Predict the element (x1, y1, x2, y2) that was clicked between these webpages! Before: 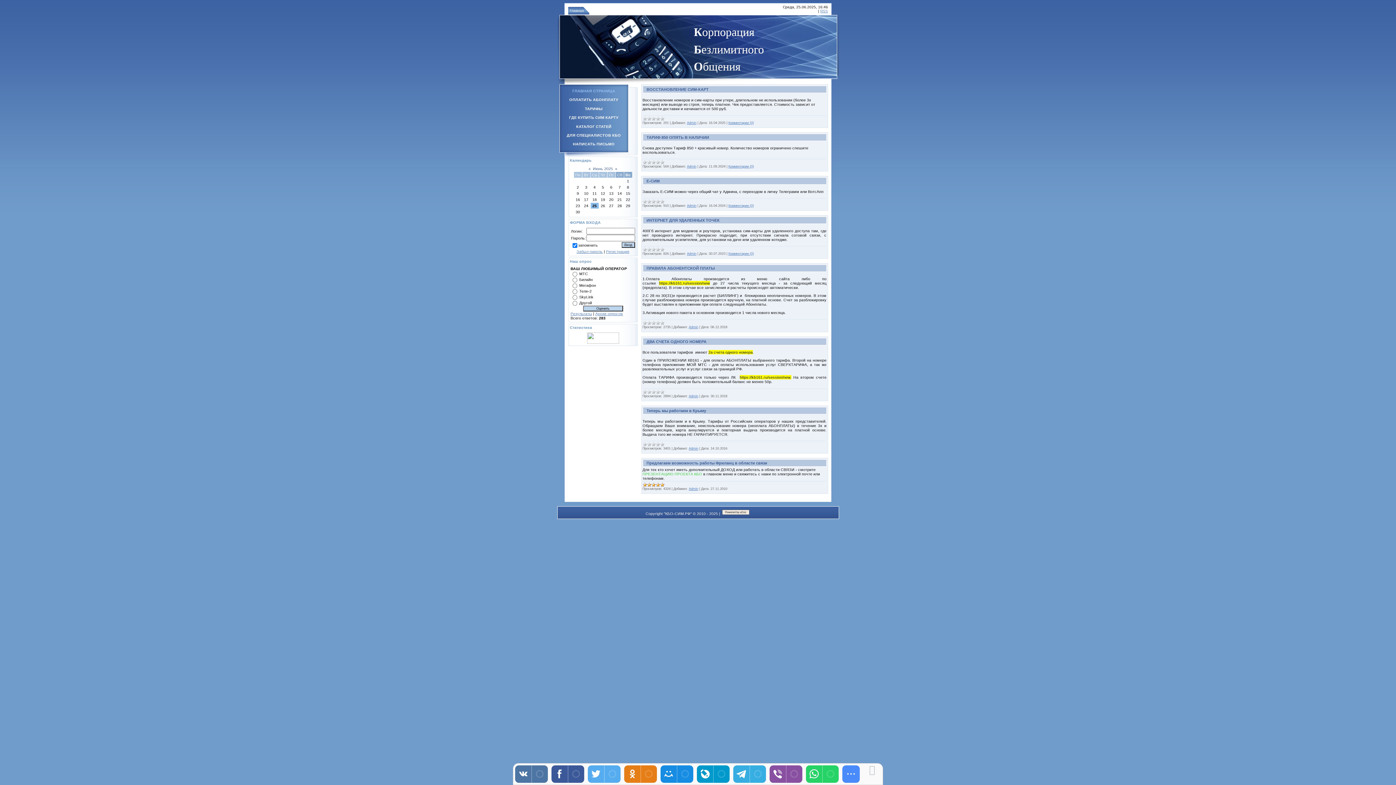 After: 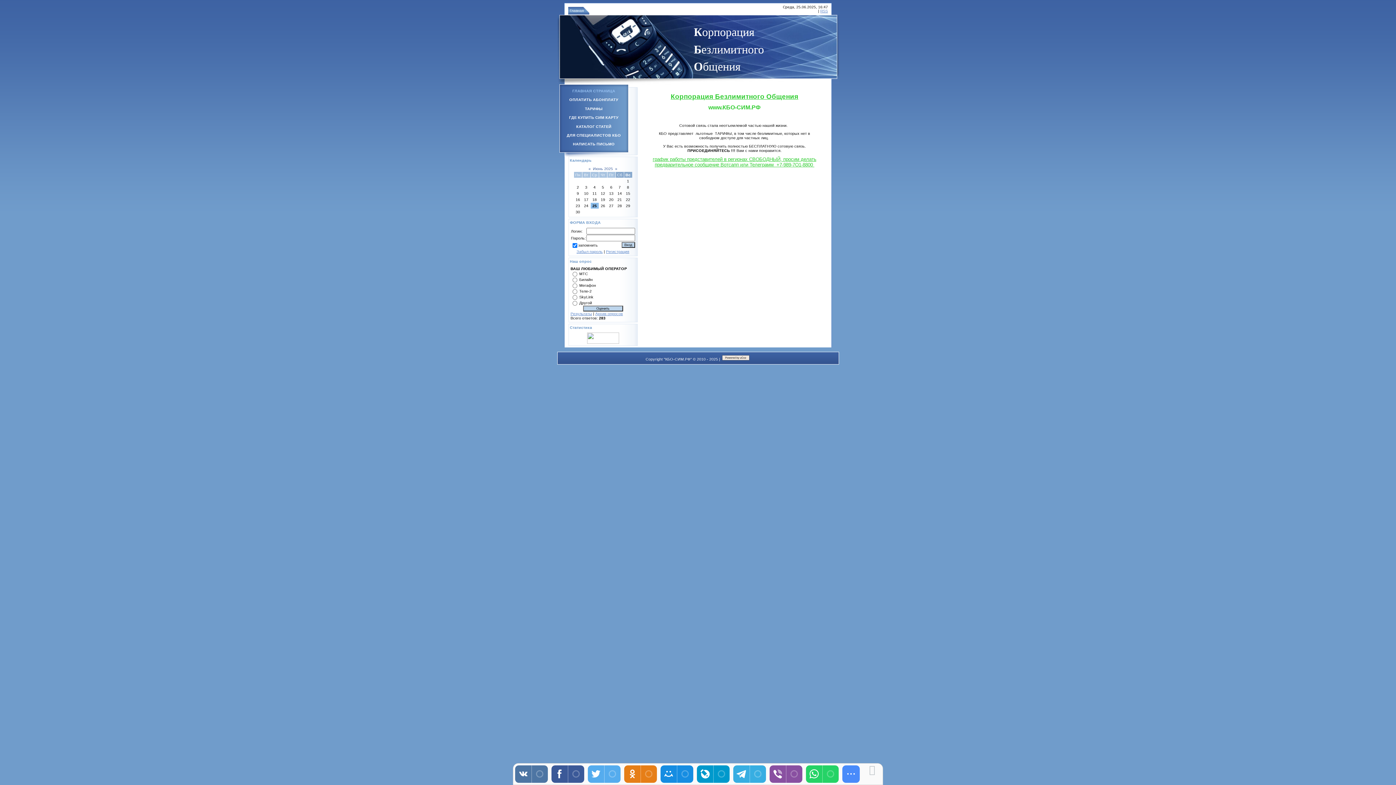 Action: label: ГДЕ КУПИТЬ СИМ КАРТУ bbox: (569, 115, 618, 119)